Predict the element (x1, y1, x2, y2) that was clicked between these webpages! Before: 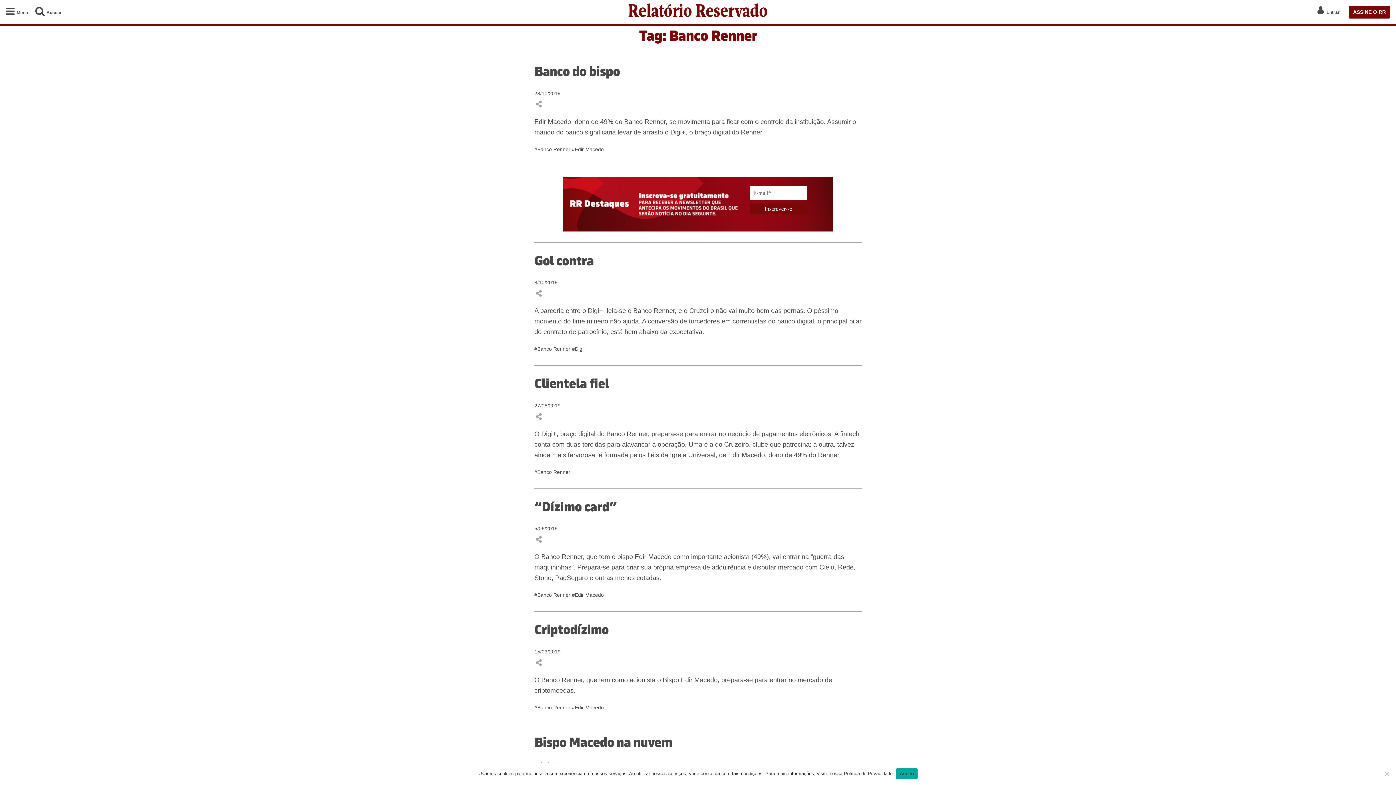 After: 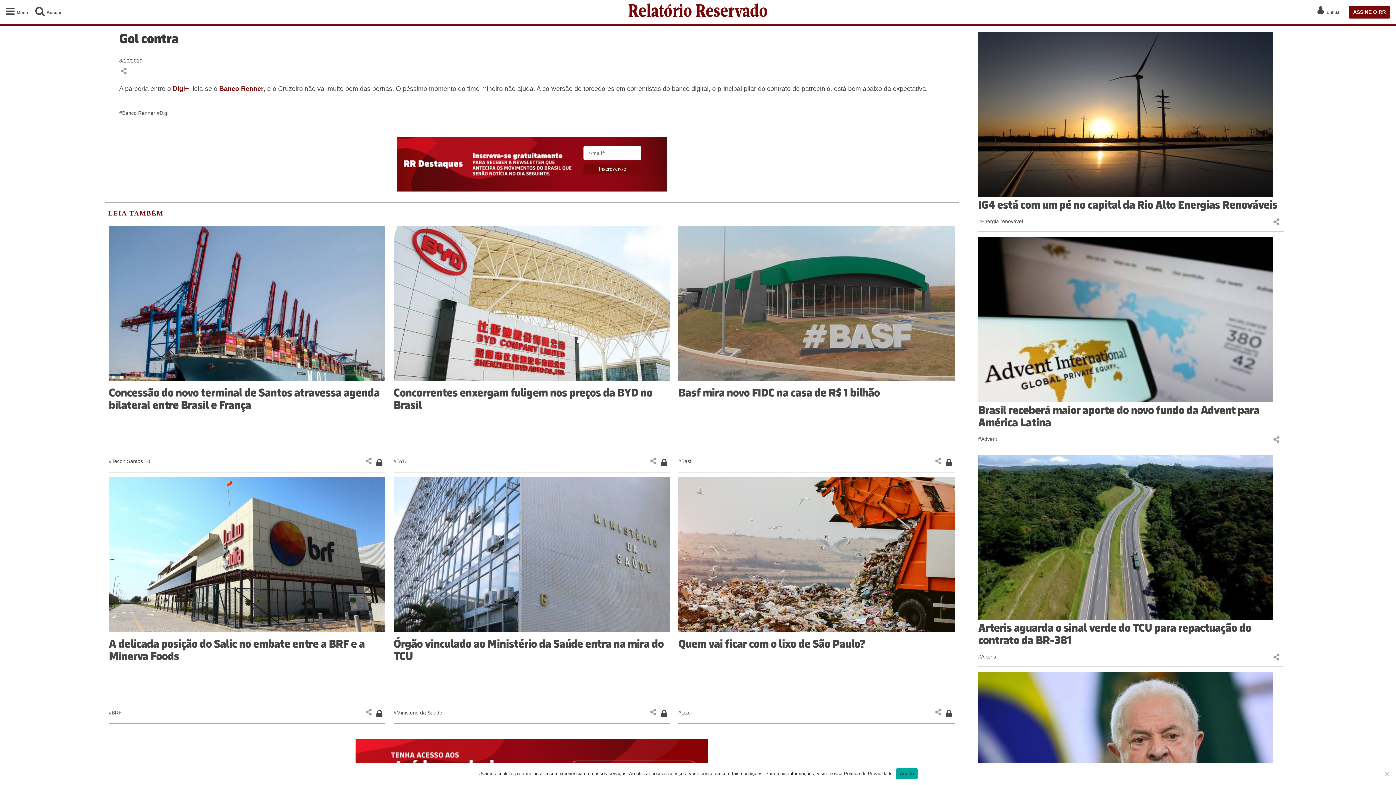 Action: bbox: (534, 251, 593, 268) label: Gol contra